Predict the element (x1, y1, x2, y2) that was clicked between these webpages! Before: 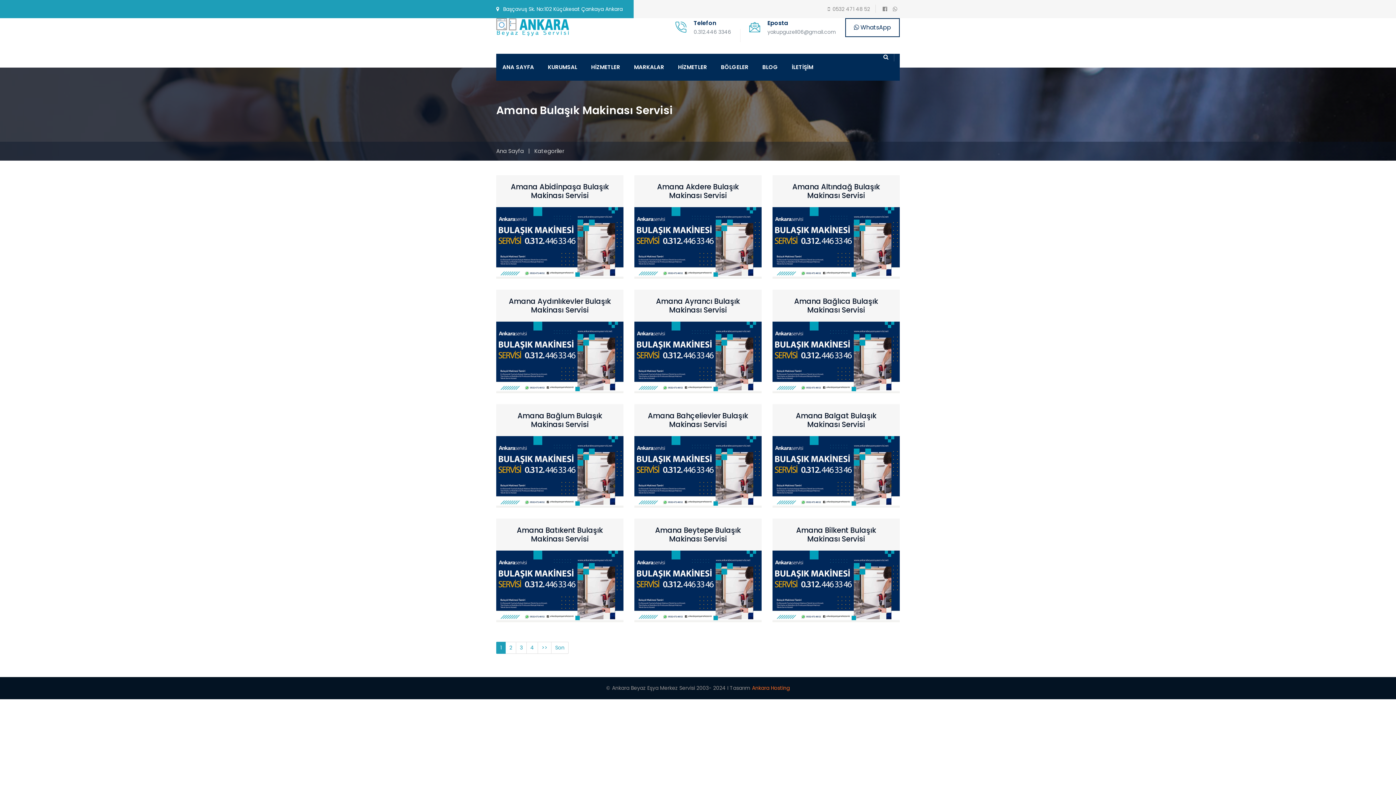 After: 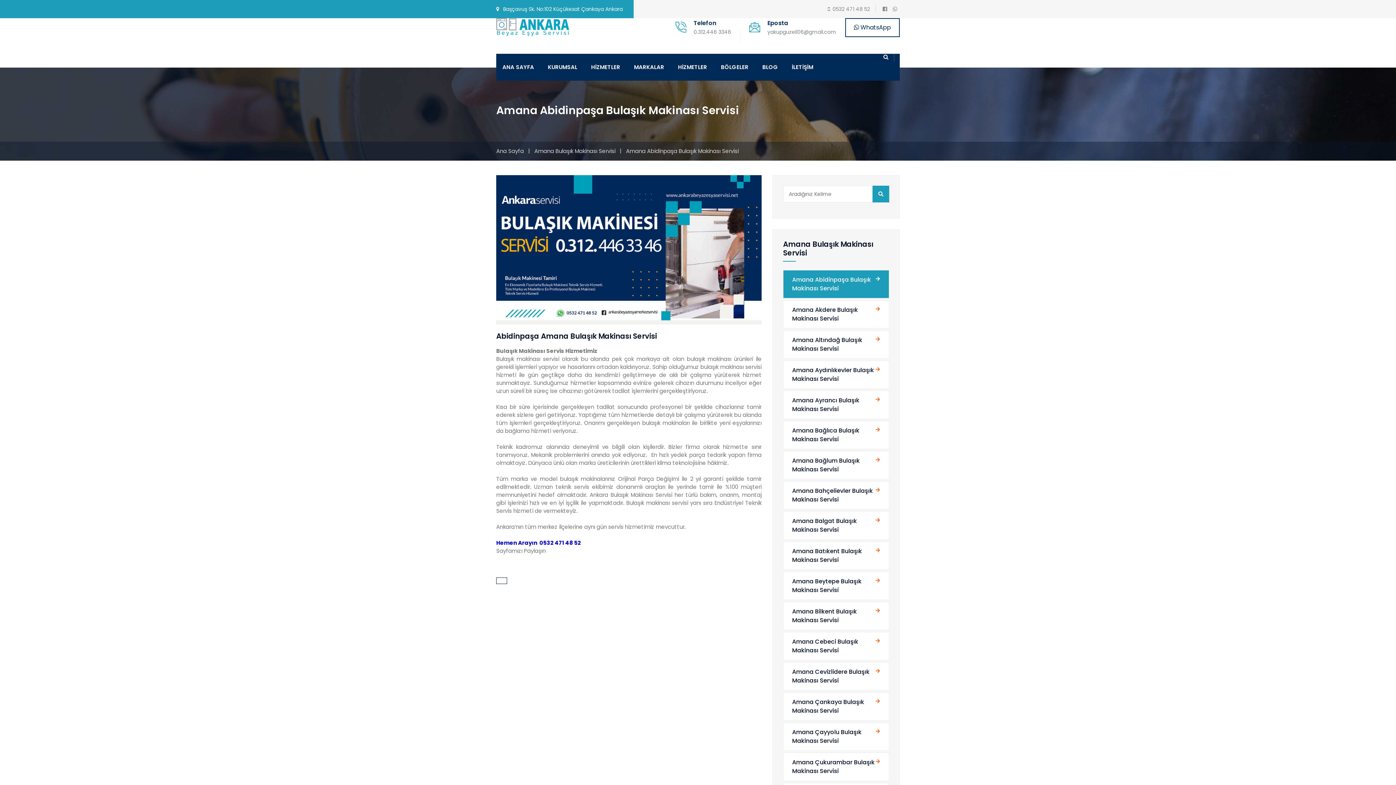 Action: bbox: (550, 242, 569, 249)